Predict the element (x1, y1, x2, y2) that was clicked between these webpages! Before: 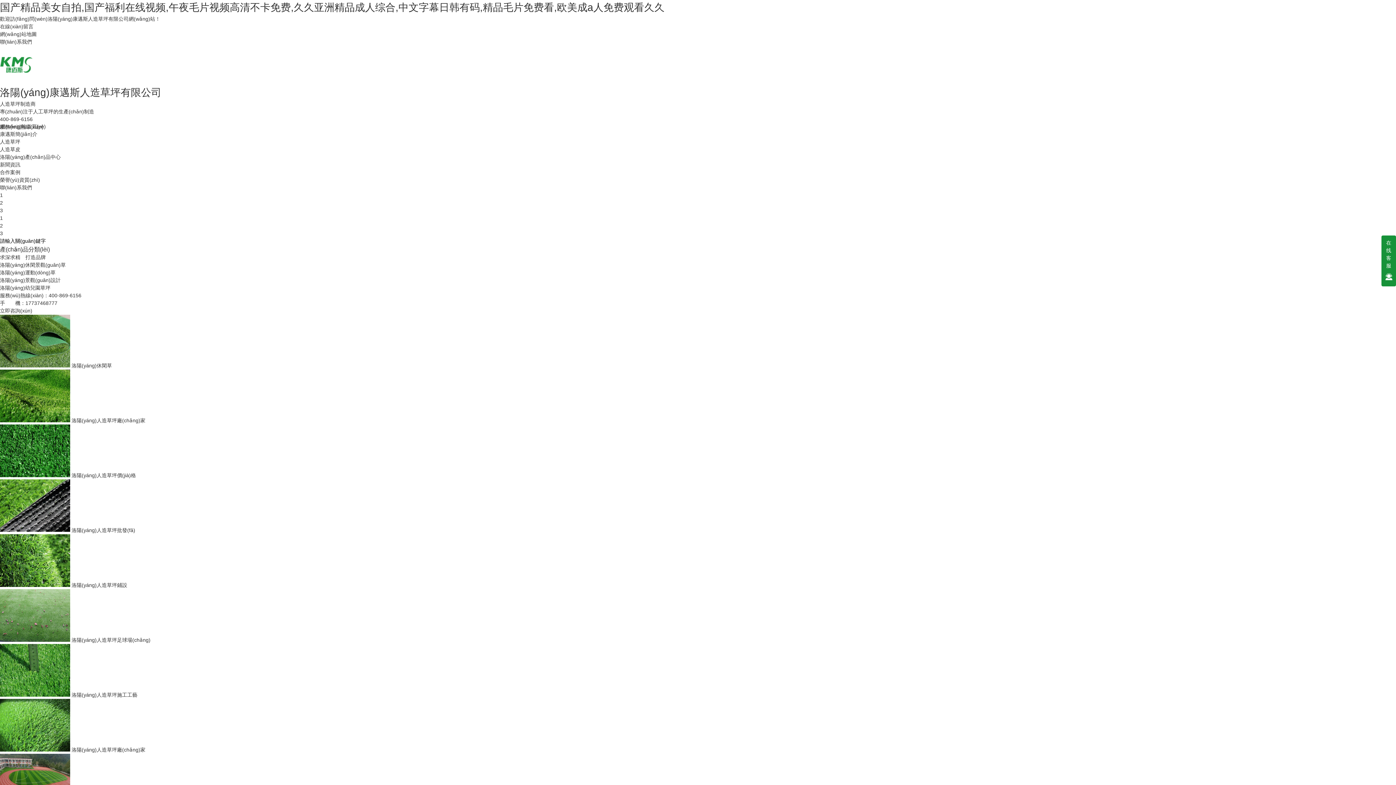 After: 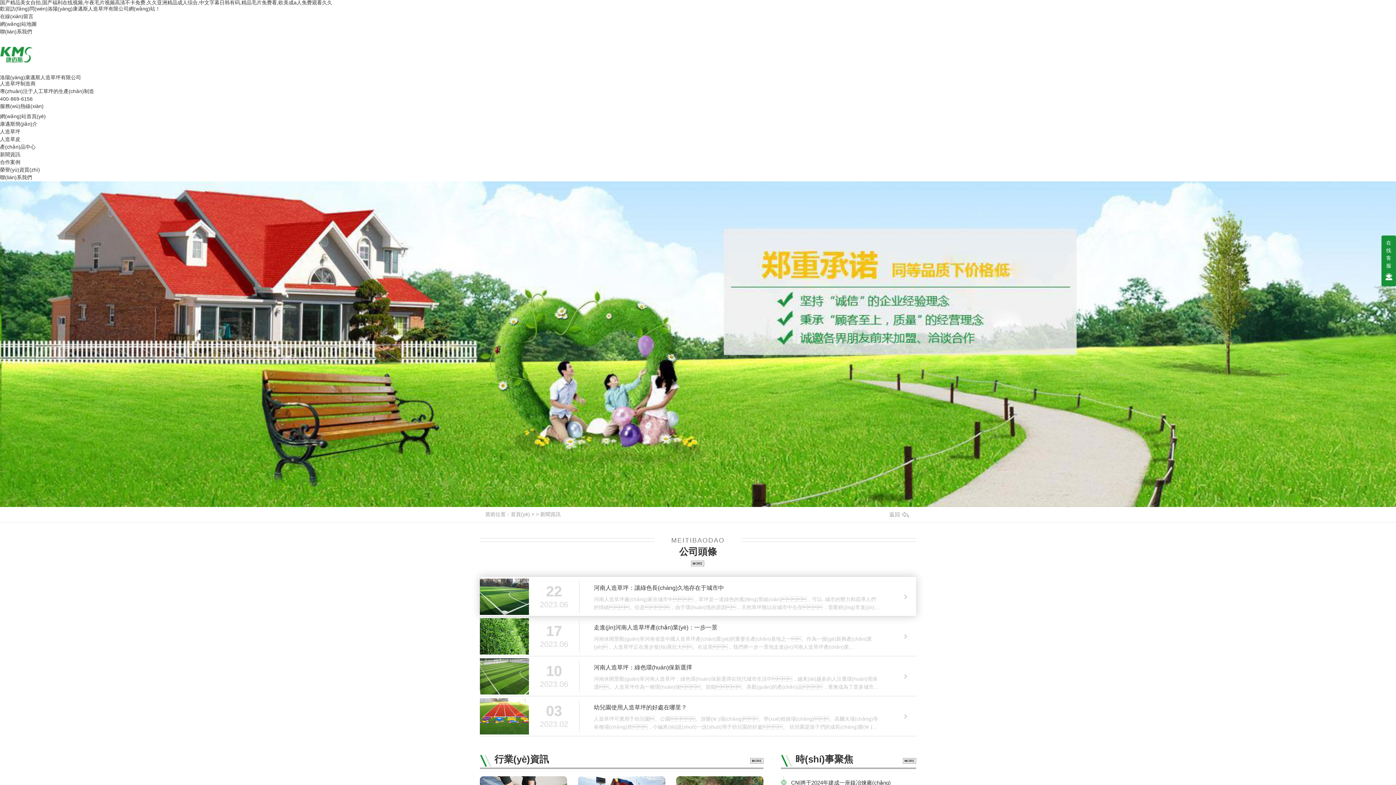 Action: label: 新聞資訊 bbox: (0, 161, 20, 167)